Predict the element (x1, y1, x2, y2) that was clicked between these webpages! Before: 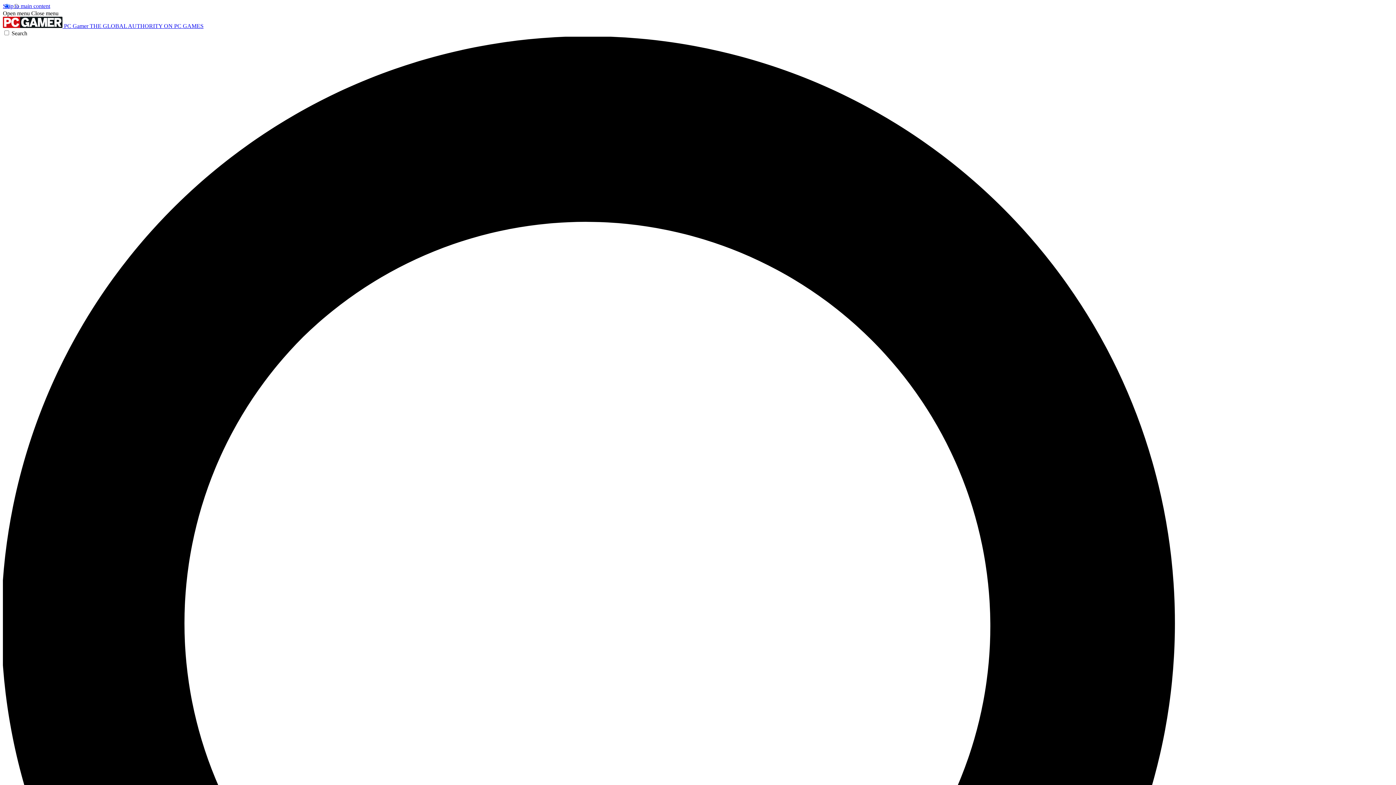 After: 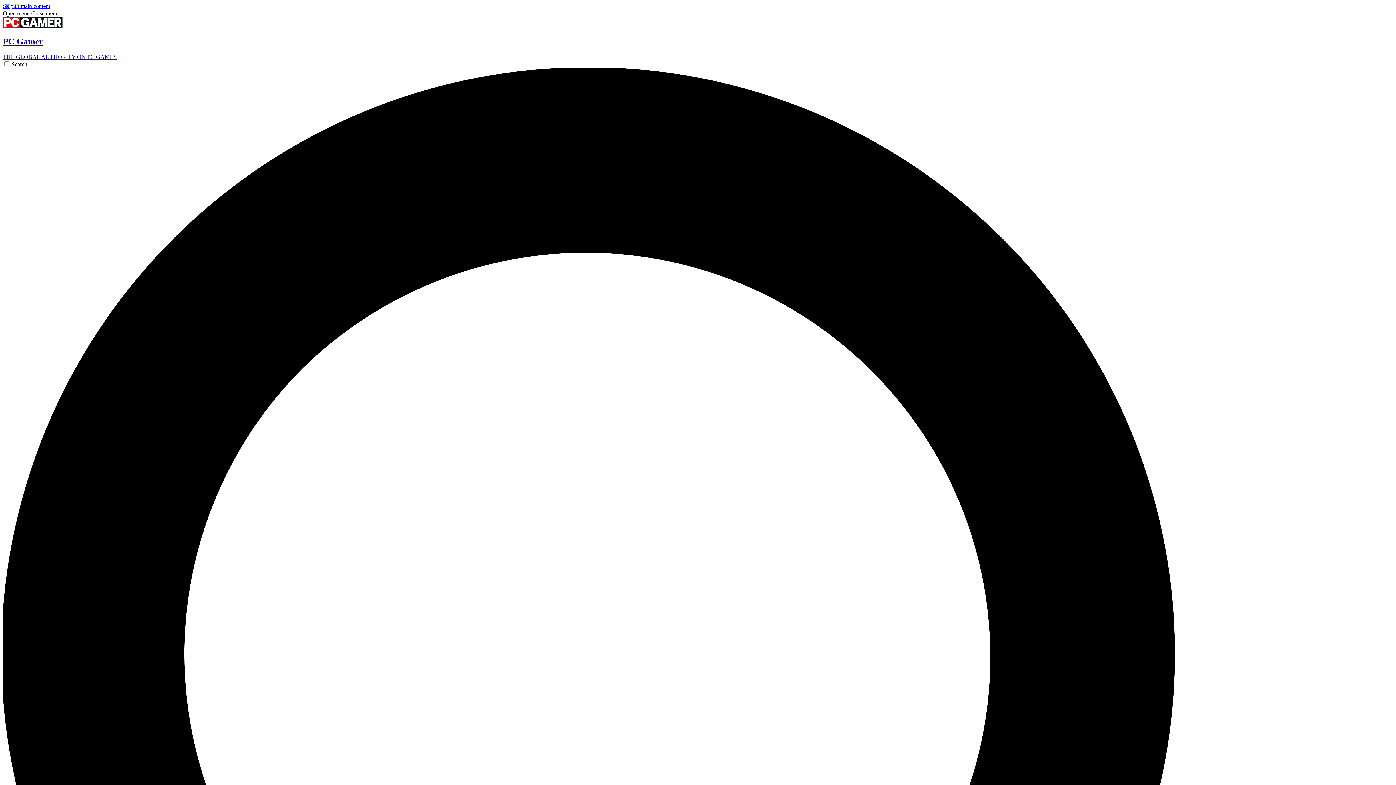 Action: bbox: (2, 22, 203, 29) label:  PC Gamer THE GLOBAL AUTHORITY ON PC GAMES